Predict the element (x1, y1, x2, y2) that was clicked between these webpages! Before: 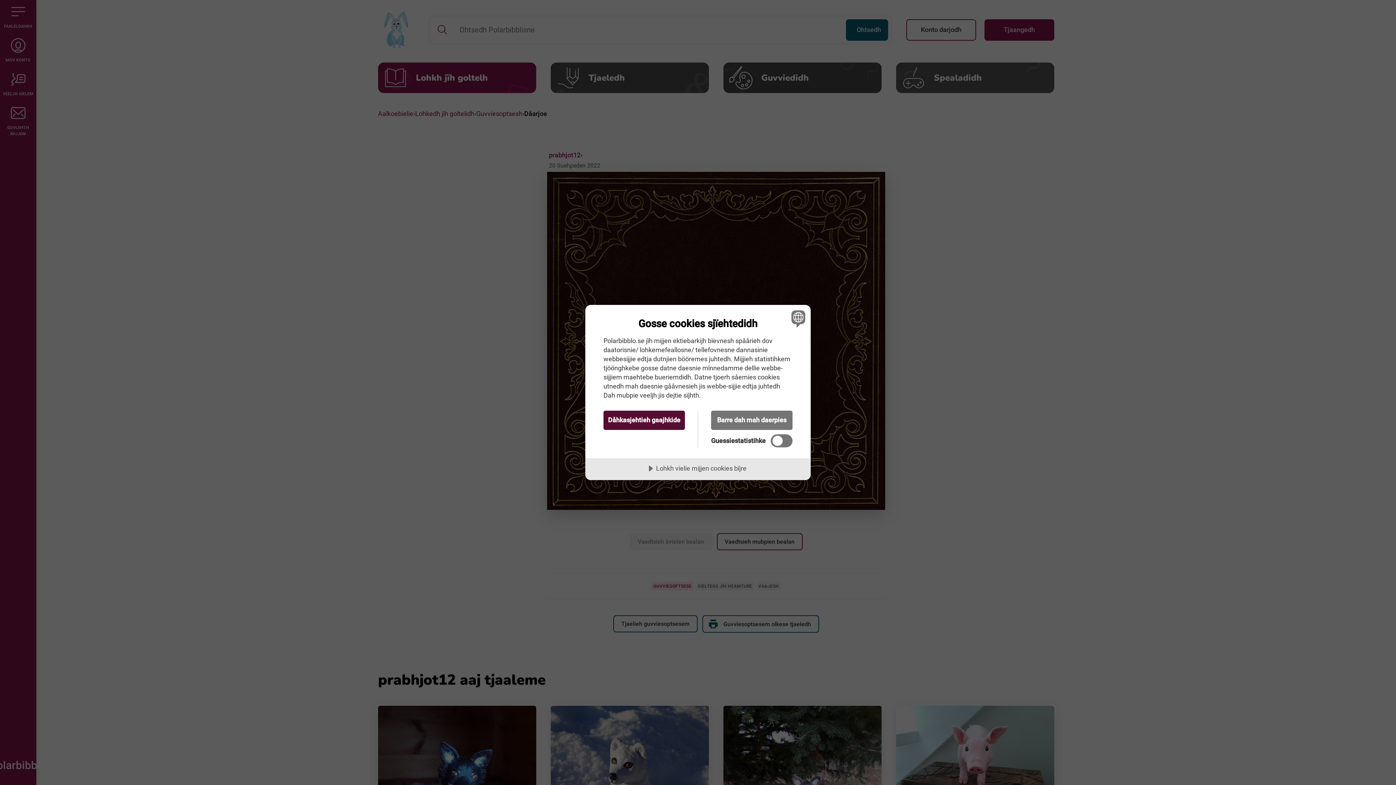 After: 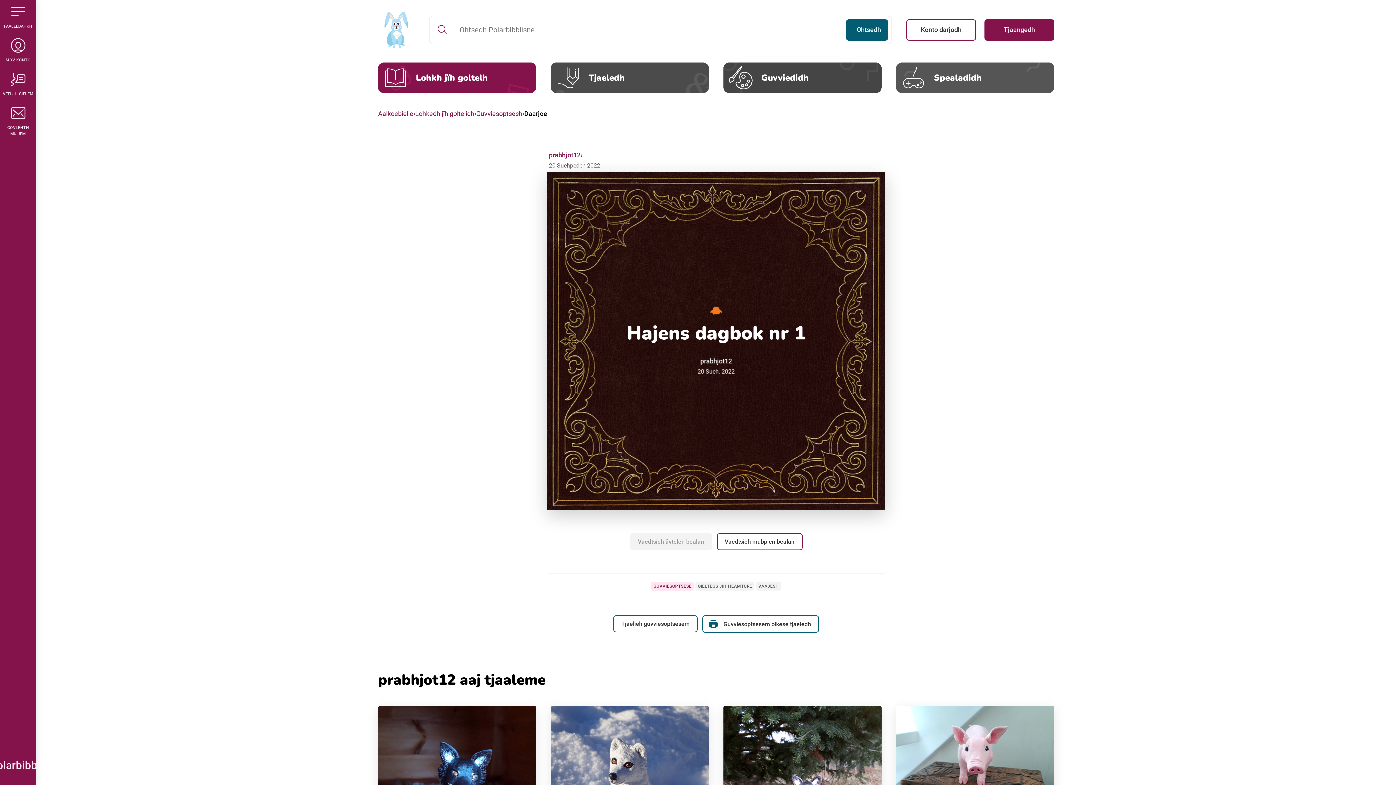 Action: label: Barre dah mah daerpies bbox: (711, 410, 792, 430)